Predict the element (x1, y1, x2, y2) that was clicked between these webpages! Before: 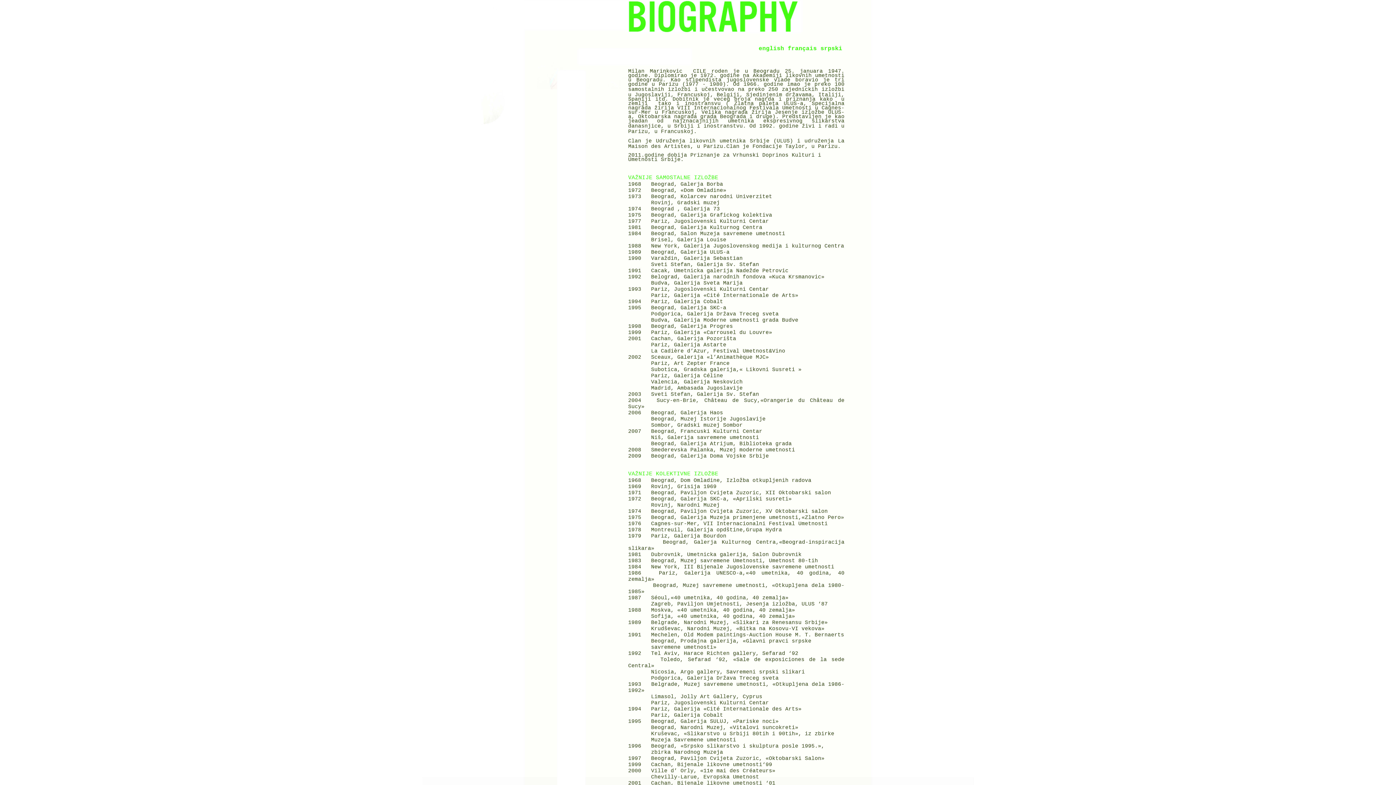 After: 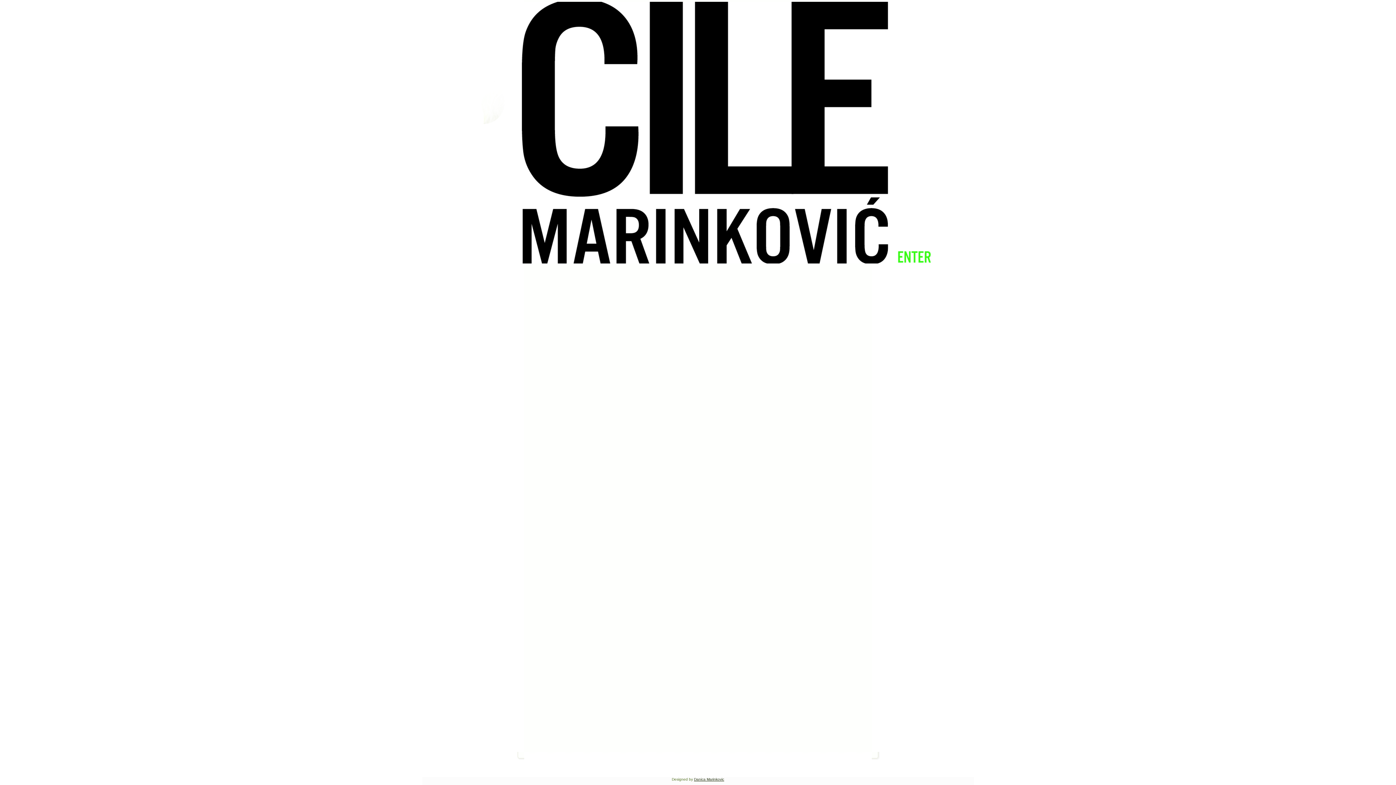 Action: bbox: (476, 133, 512, 139)